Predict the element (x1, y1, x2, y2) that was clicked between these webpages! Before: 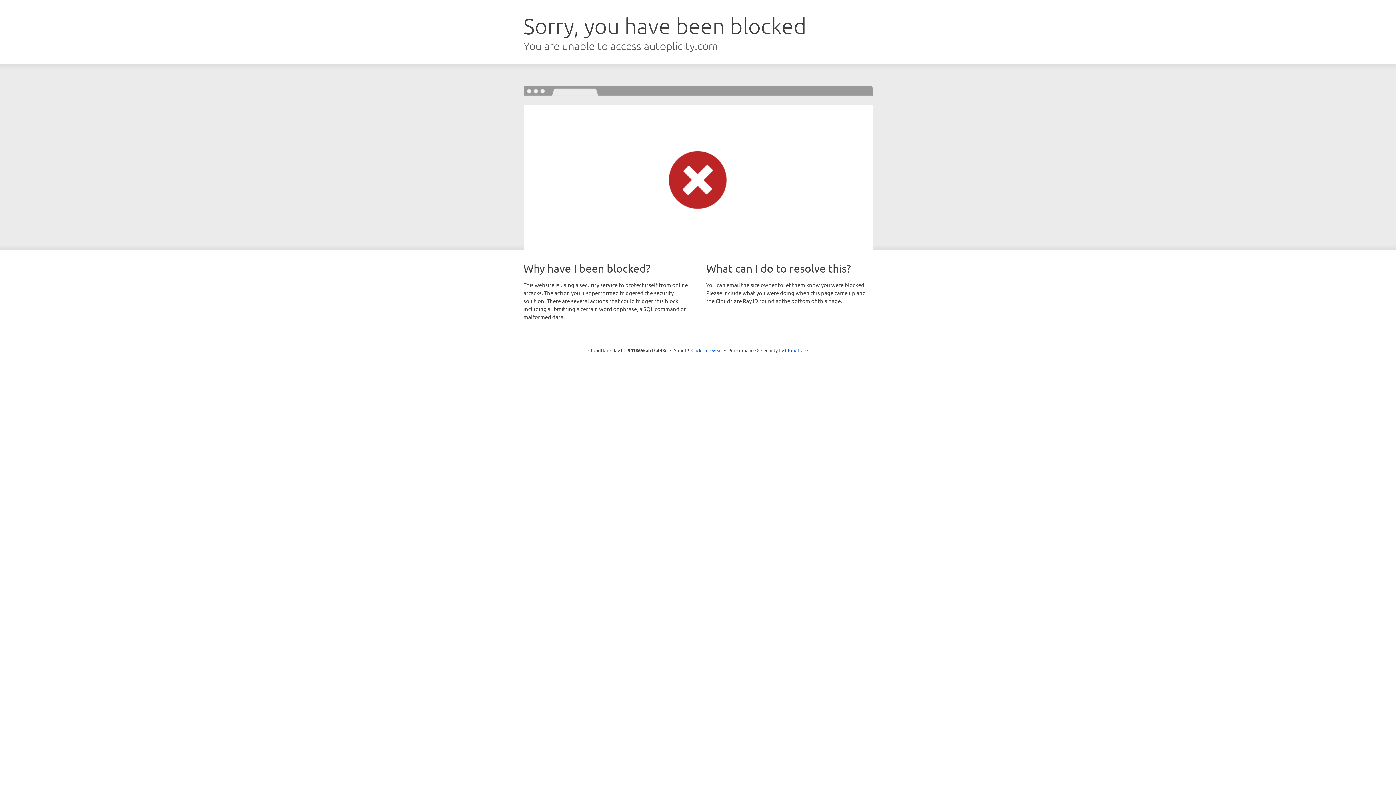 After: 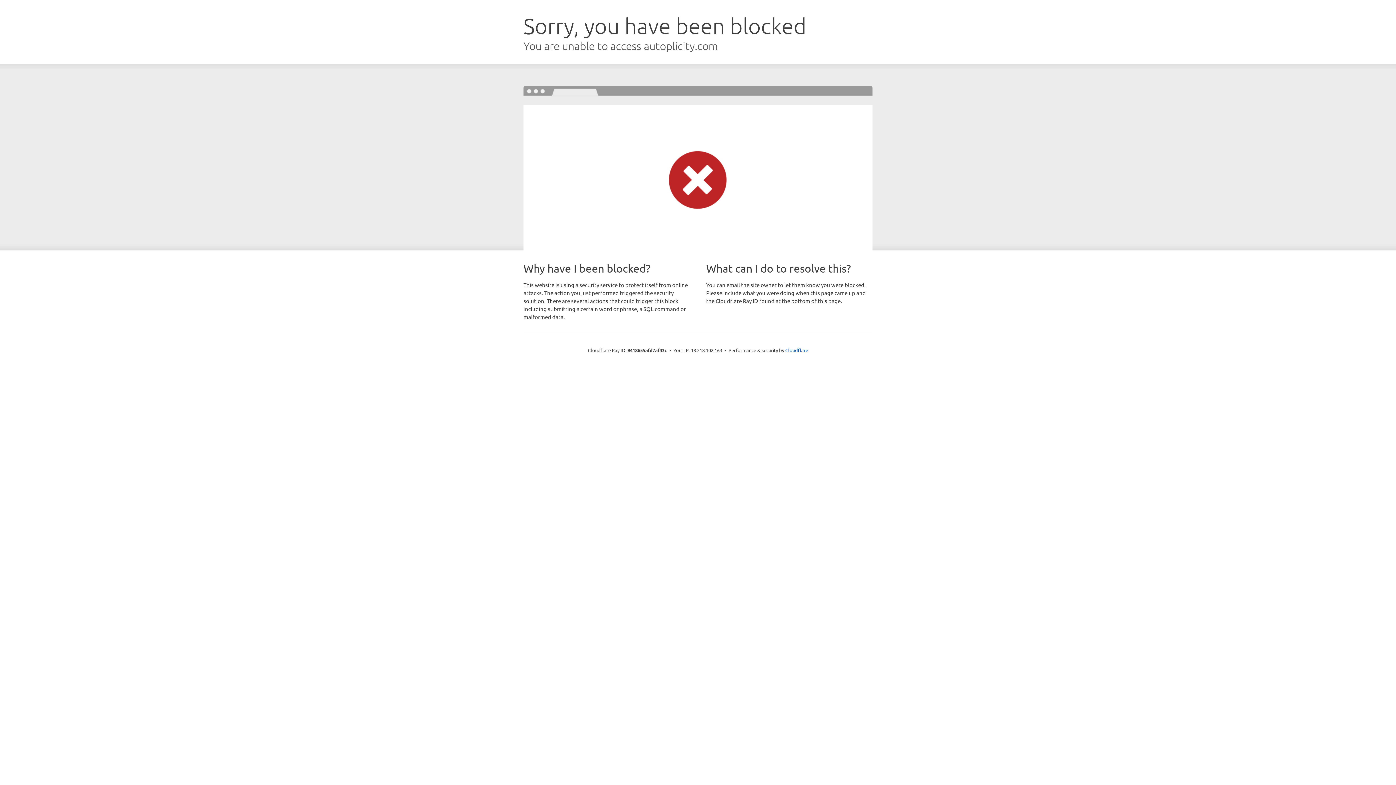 Action: label: Click to reveal bbox: (691, 346, 722, 353)